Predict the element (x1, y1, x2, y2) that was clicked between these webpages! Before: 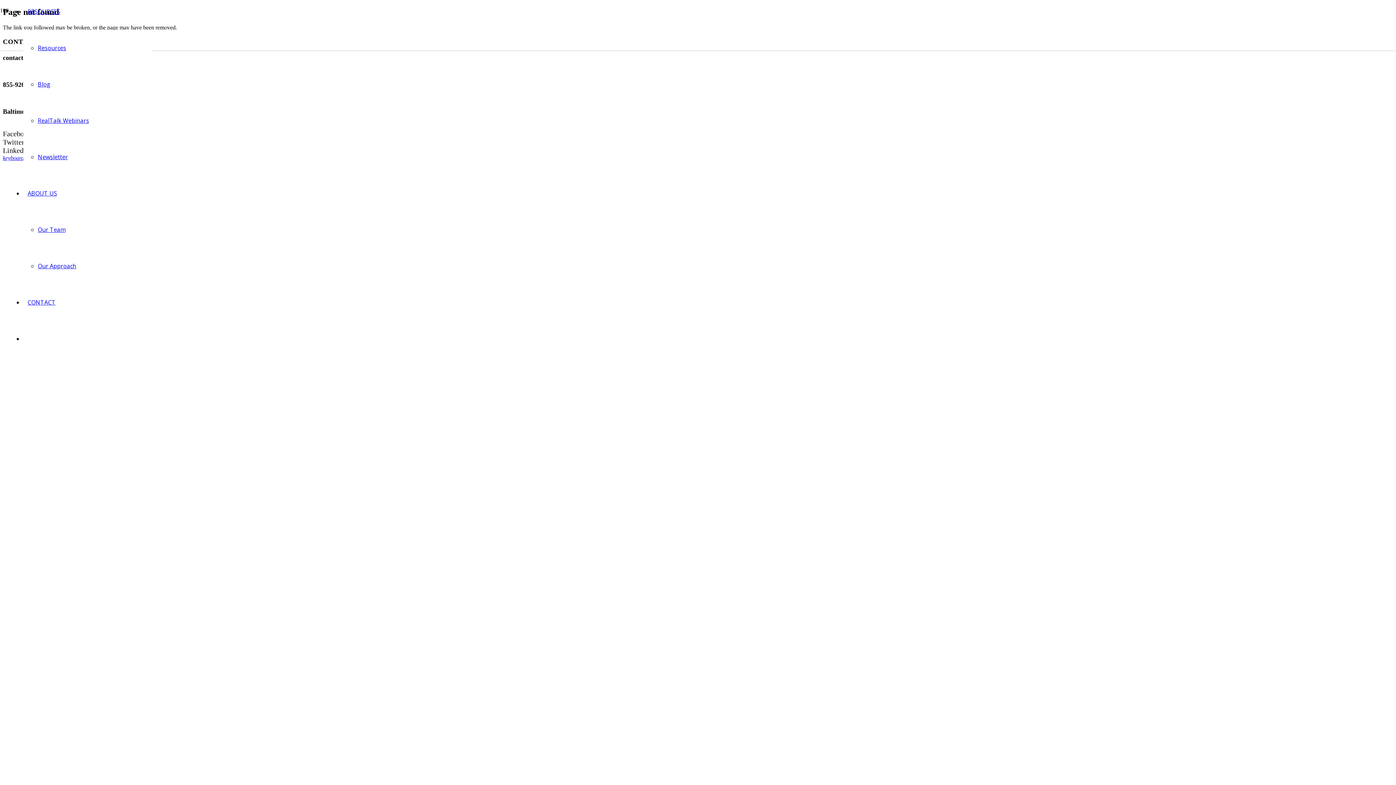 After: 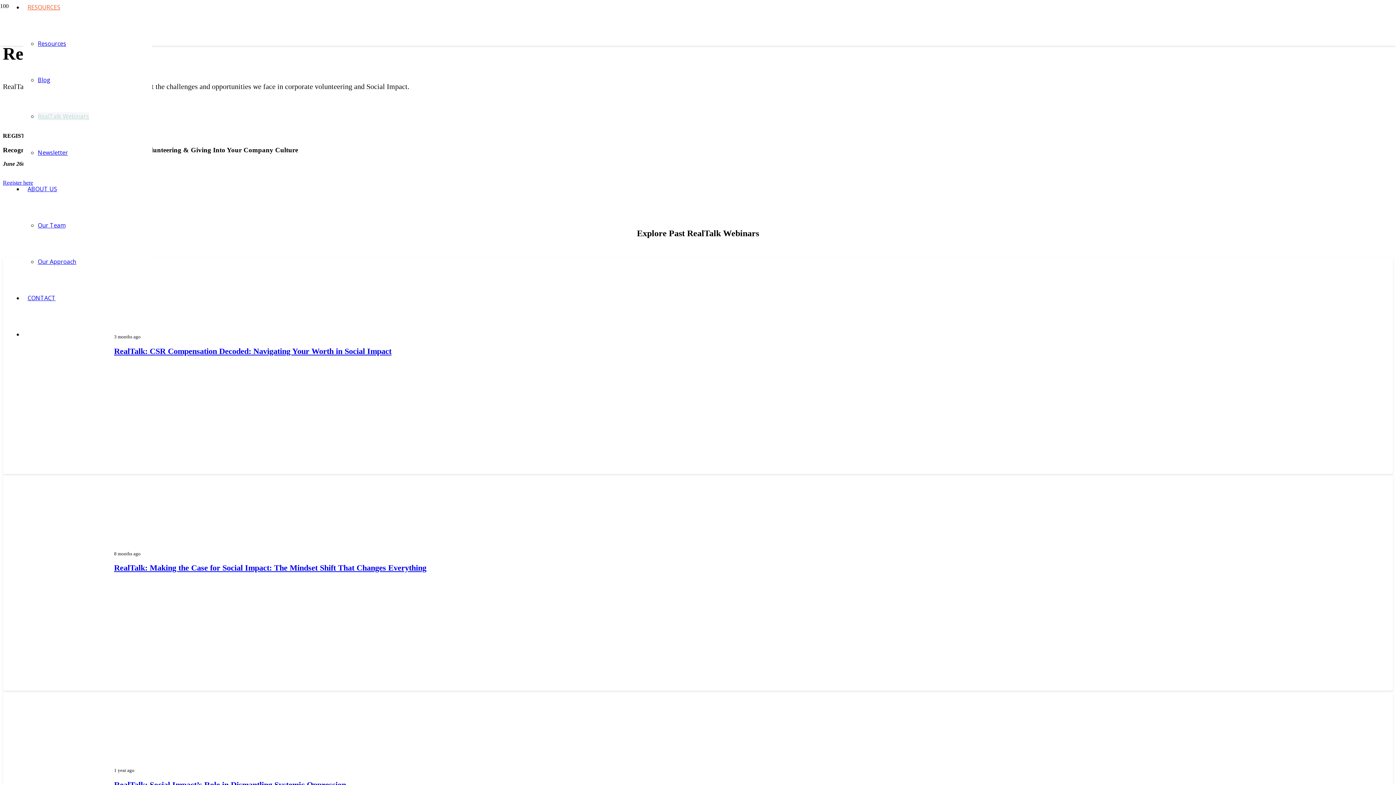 Action: bbox: (37, 116, 89, 124) label: RealTalk Webinars